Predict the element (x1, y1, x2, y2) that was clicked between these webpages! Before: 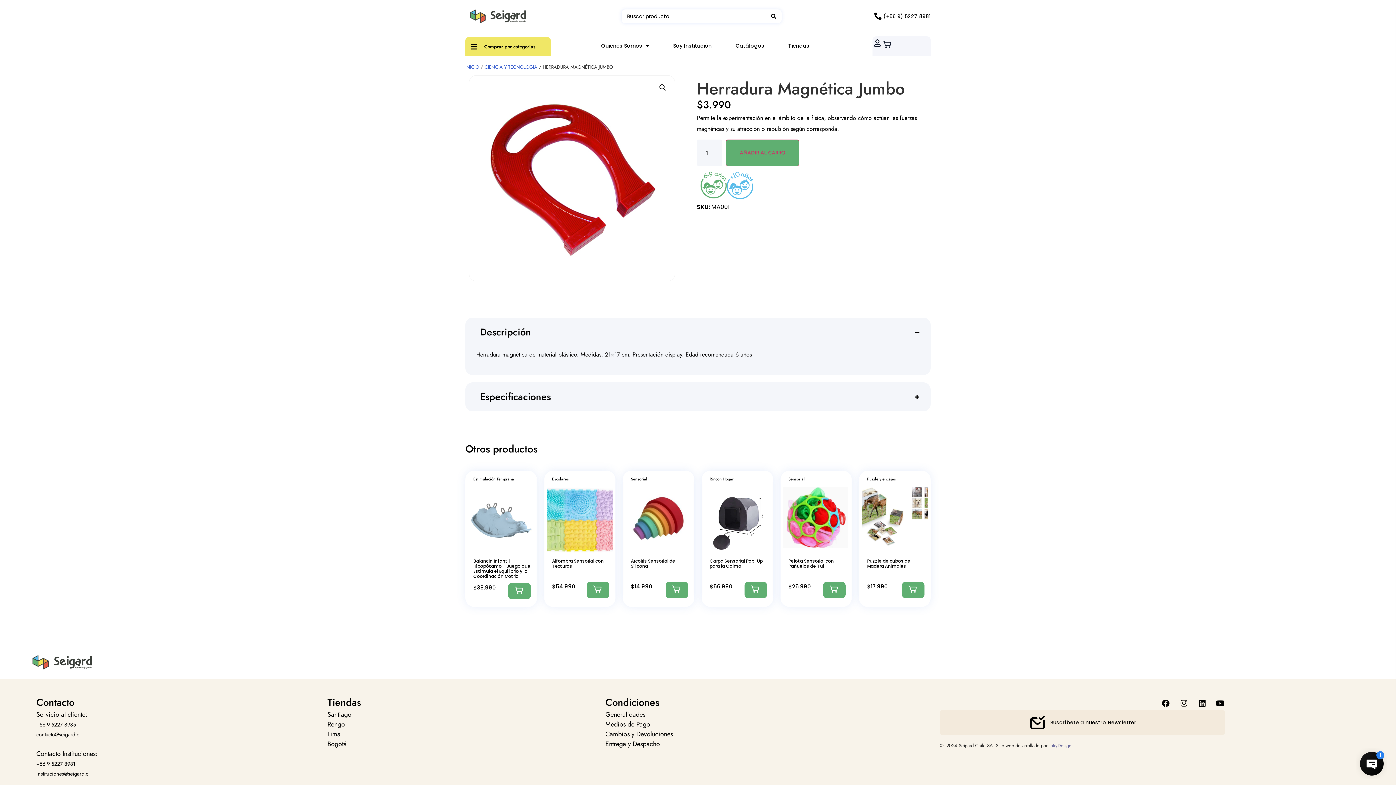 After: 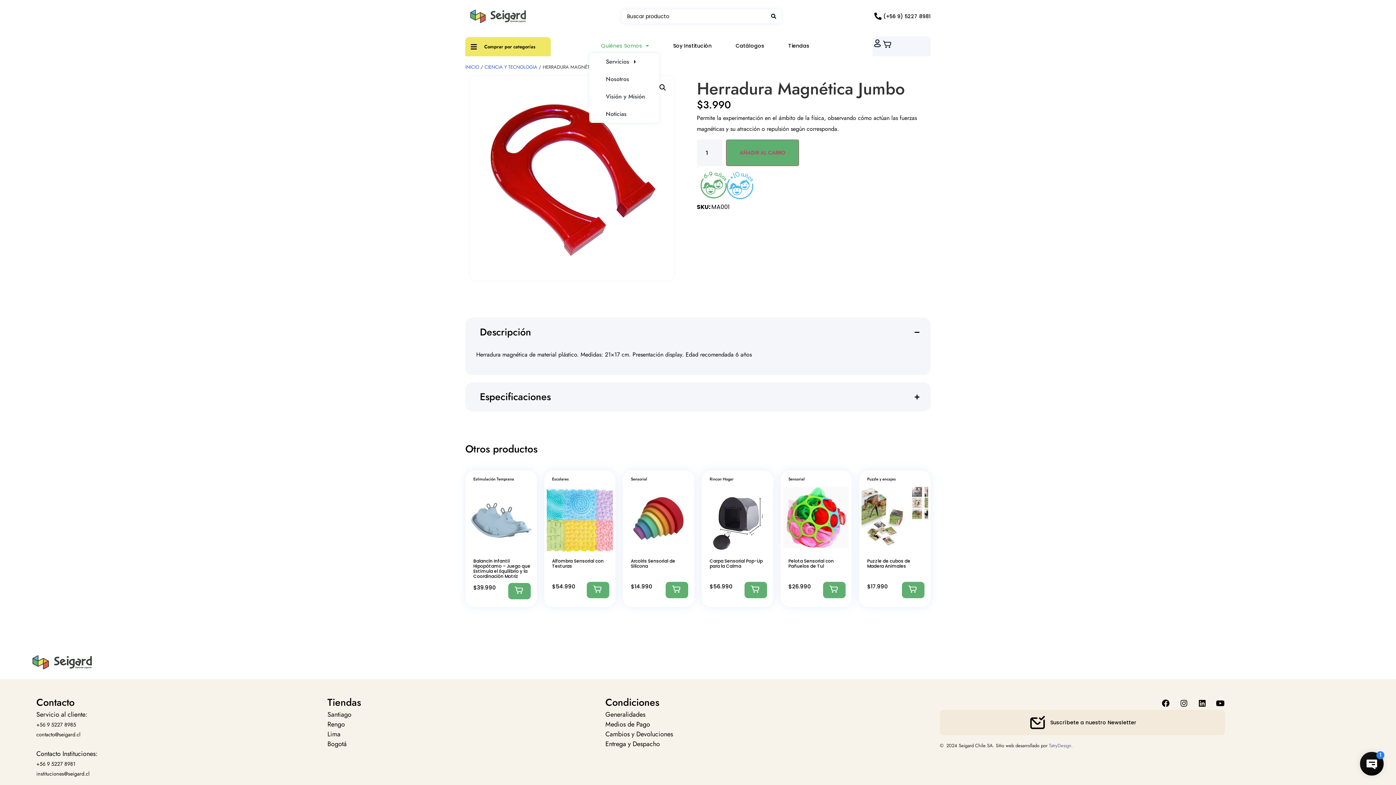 Action: bbox: (589, 38, 661, 53) label: Quiénes Somos